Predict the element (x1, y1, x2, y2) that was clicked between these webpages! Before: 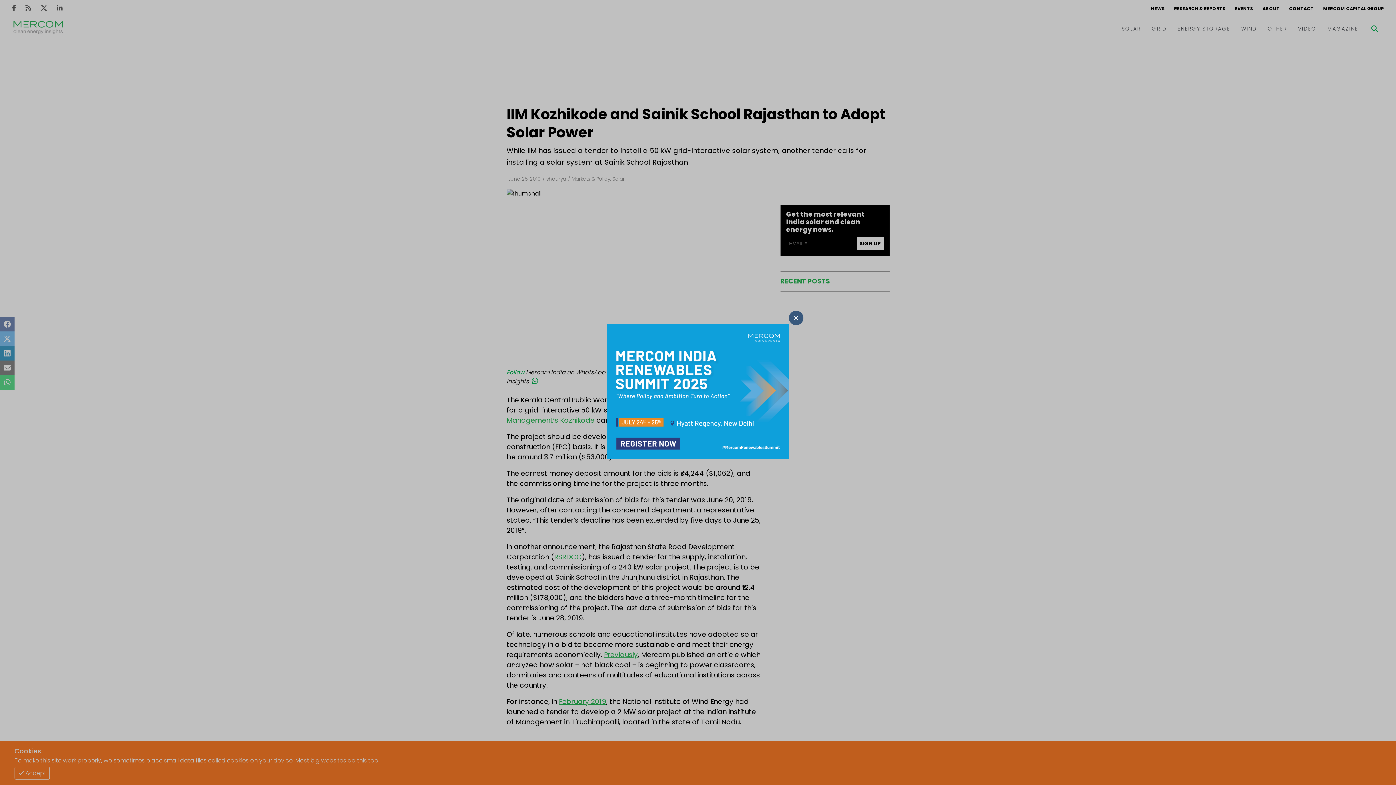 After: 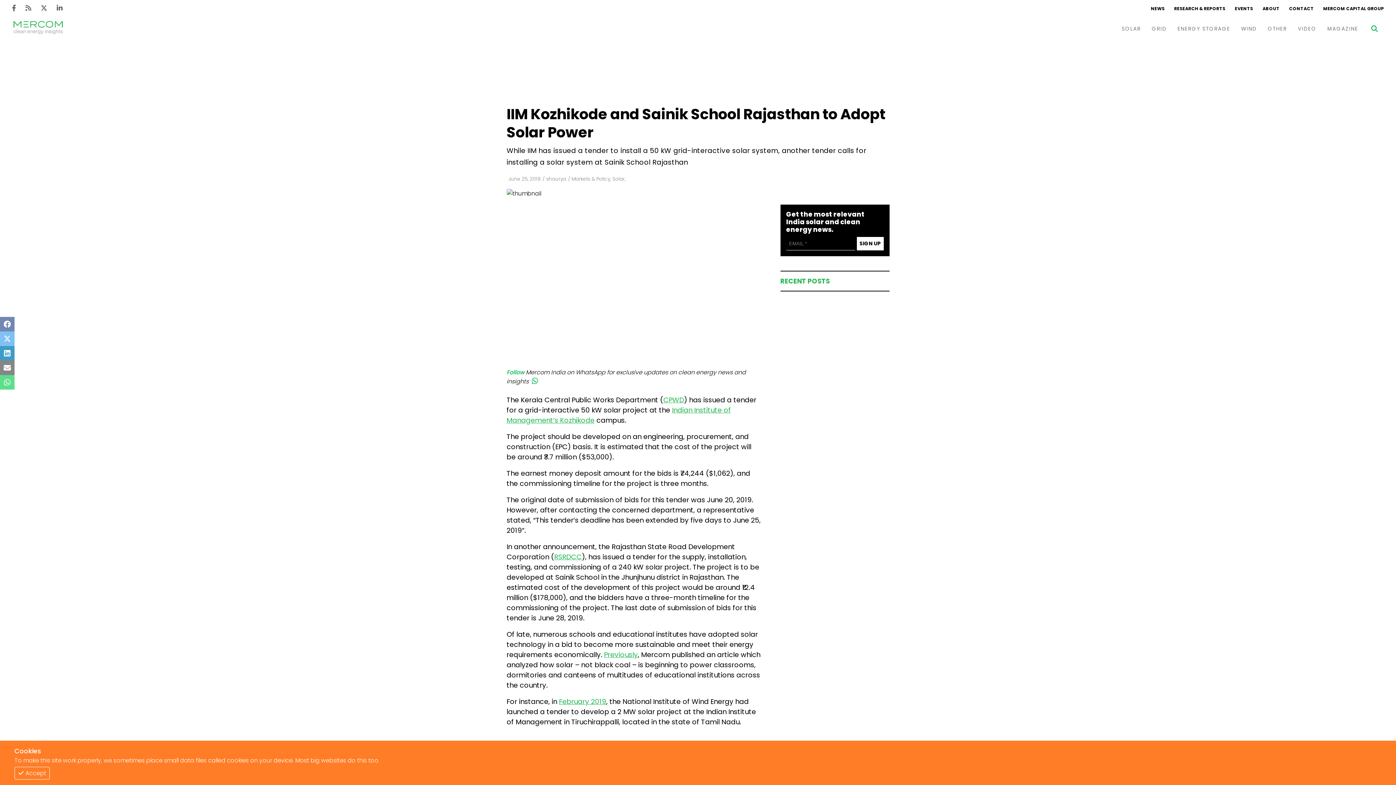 Action: bbox: (607, 324, 789, 461) label: Thumbnail